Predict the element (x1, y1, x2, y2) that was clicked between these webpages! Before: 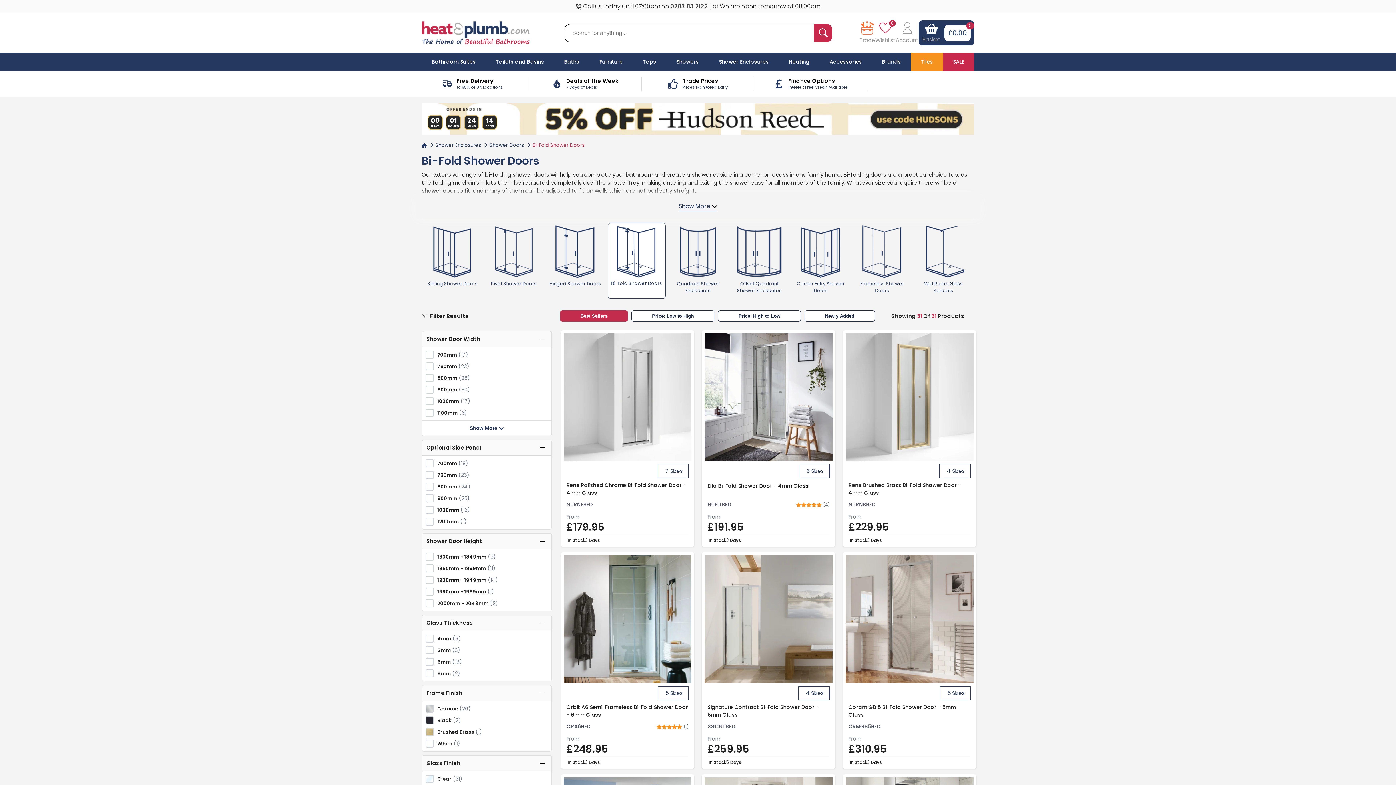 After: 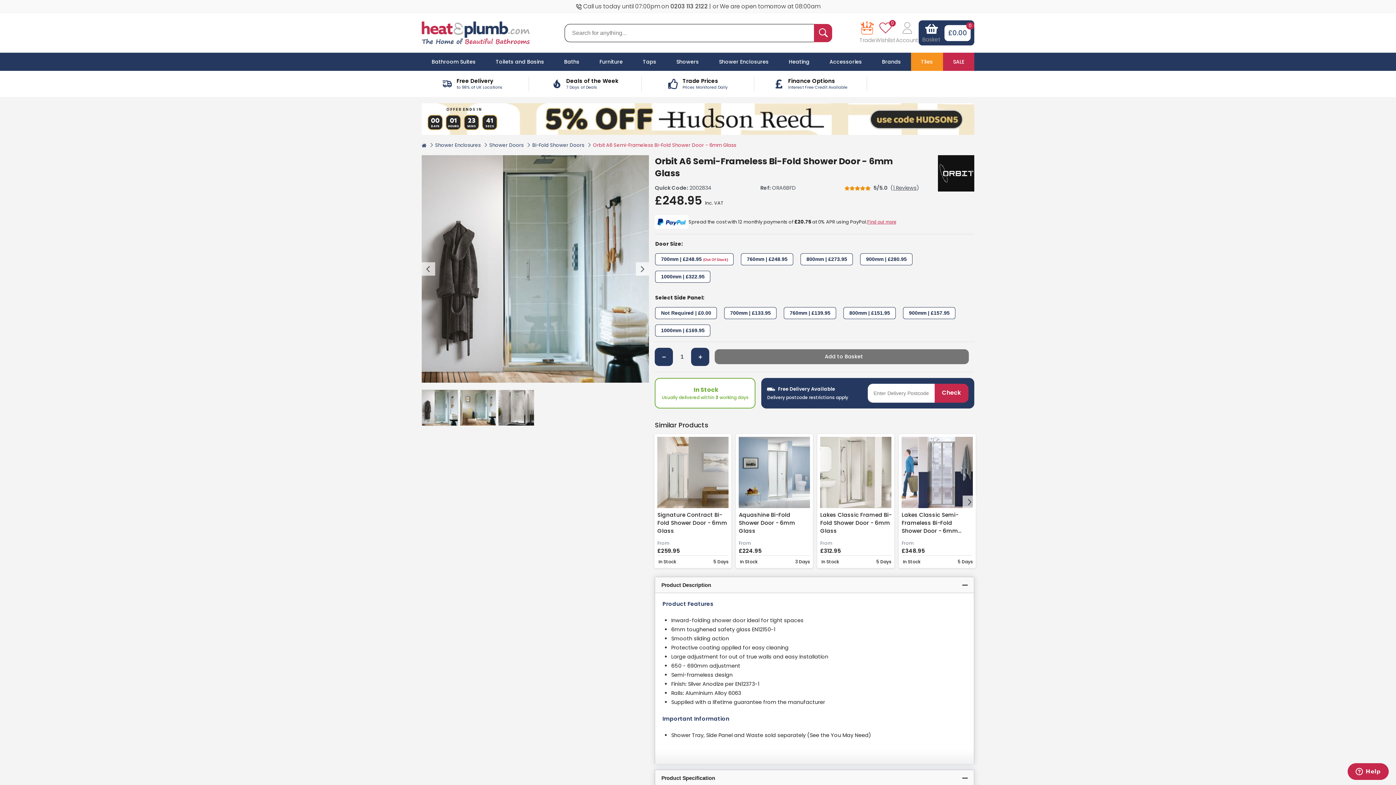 Action: label:  5 Sizes bbox: (664, 689, 682, 697)